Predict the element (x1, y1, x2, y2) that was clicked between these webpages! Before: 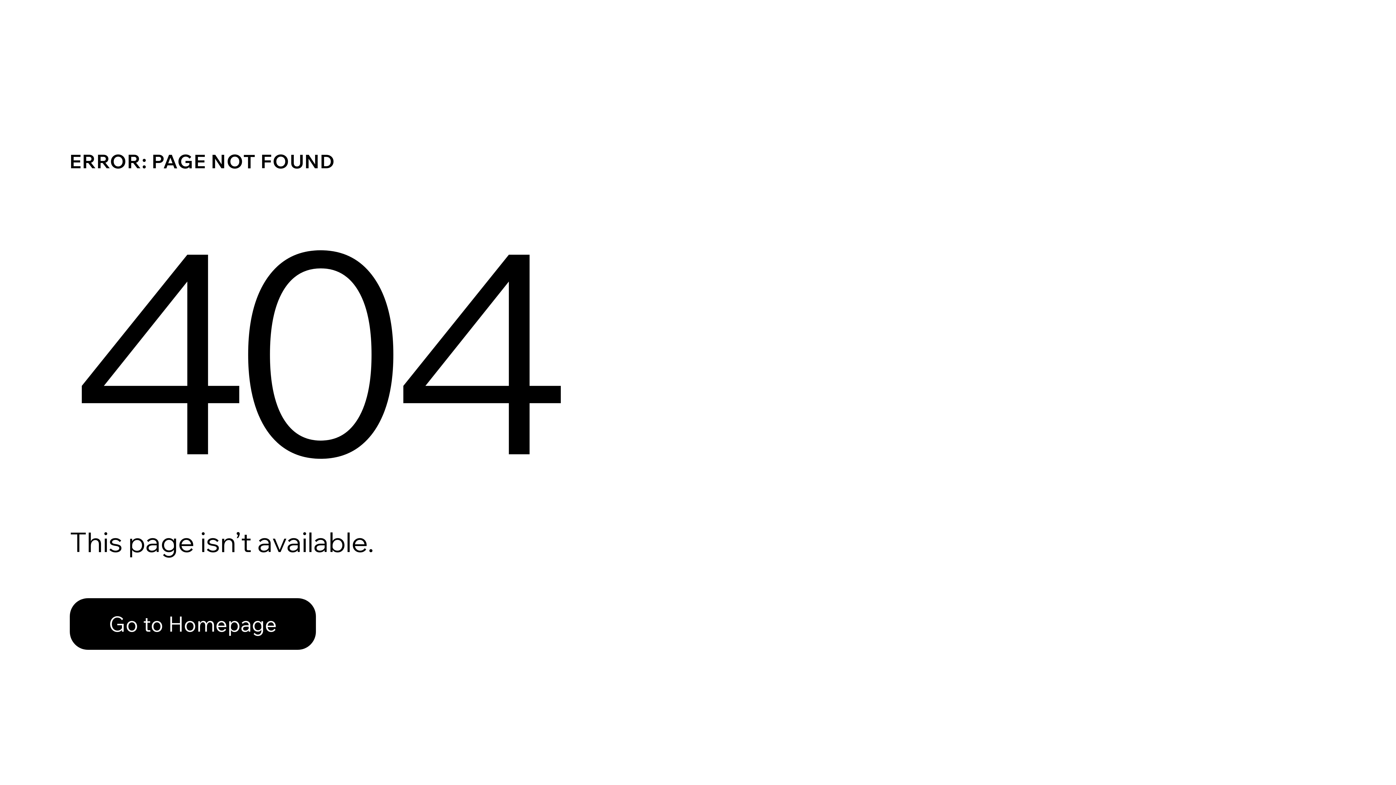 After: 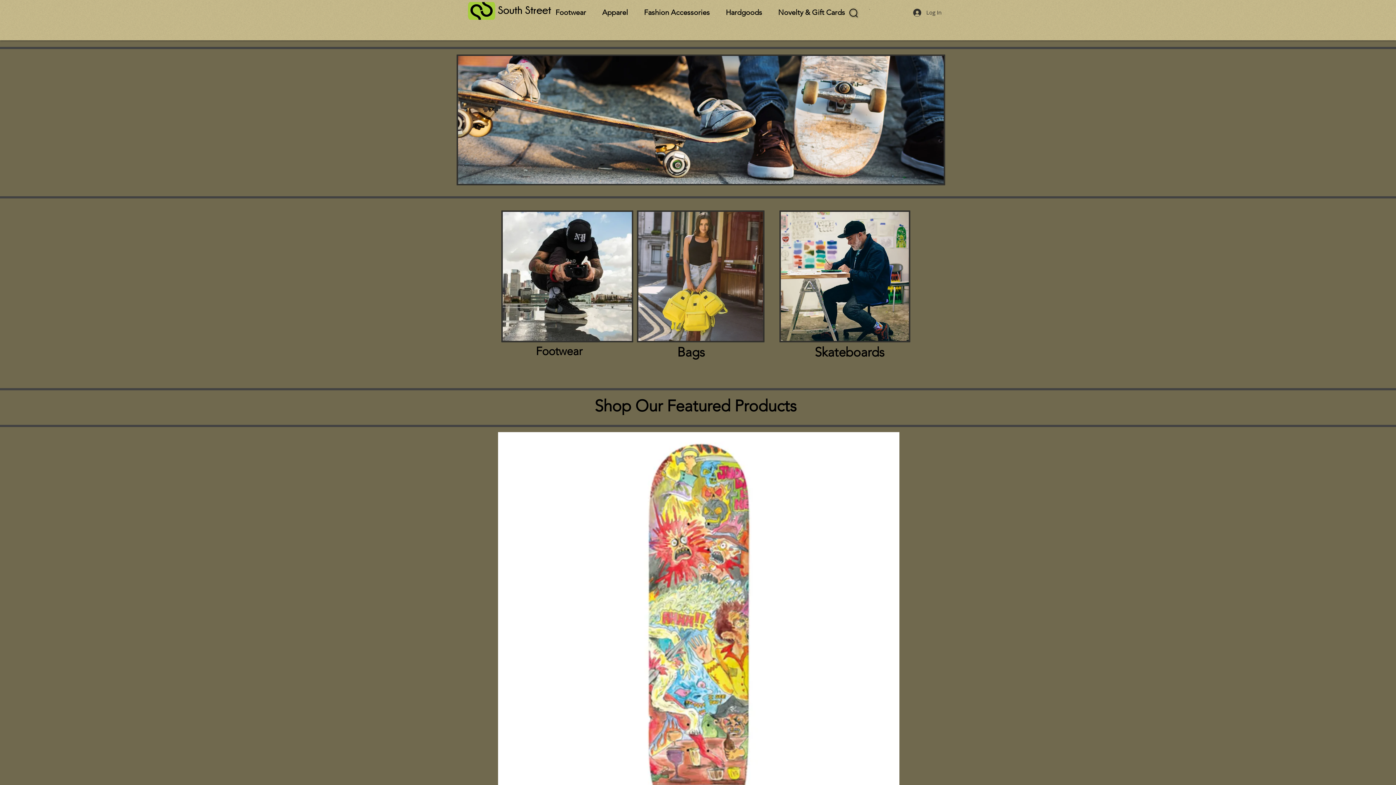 Action: label: Go to Homepage bbox: (69, 582, 768, 659)